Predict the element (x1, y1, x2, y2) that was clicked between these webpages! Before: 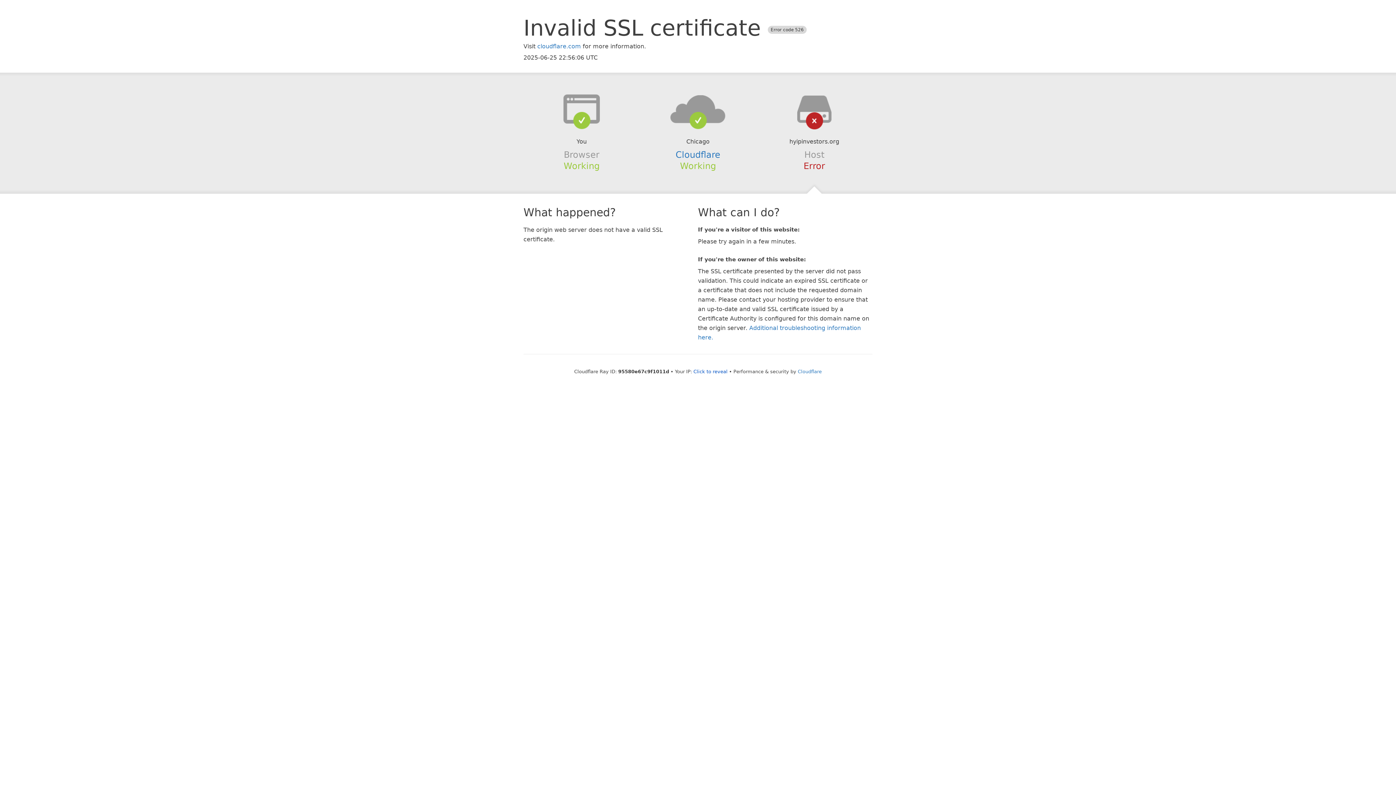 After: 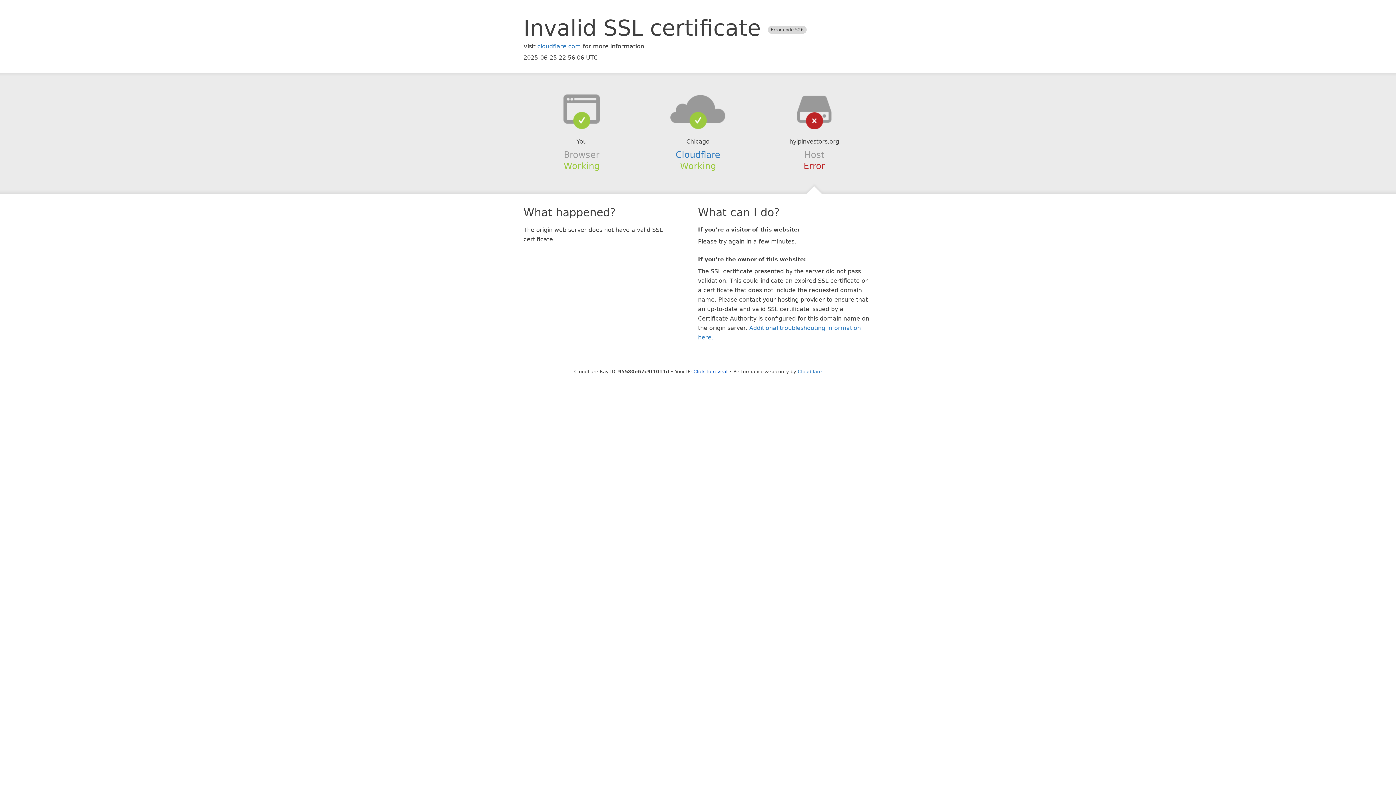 Action: bbox: (639, 94, 756, 123)